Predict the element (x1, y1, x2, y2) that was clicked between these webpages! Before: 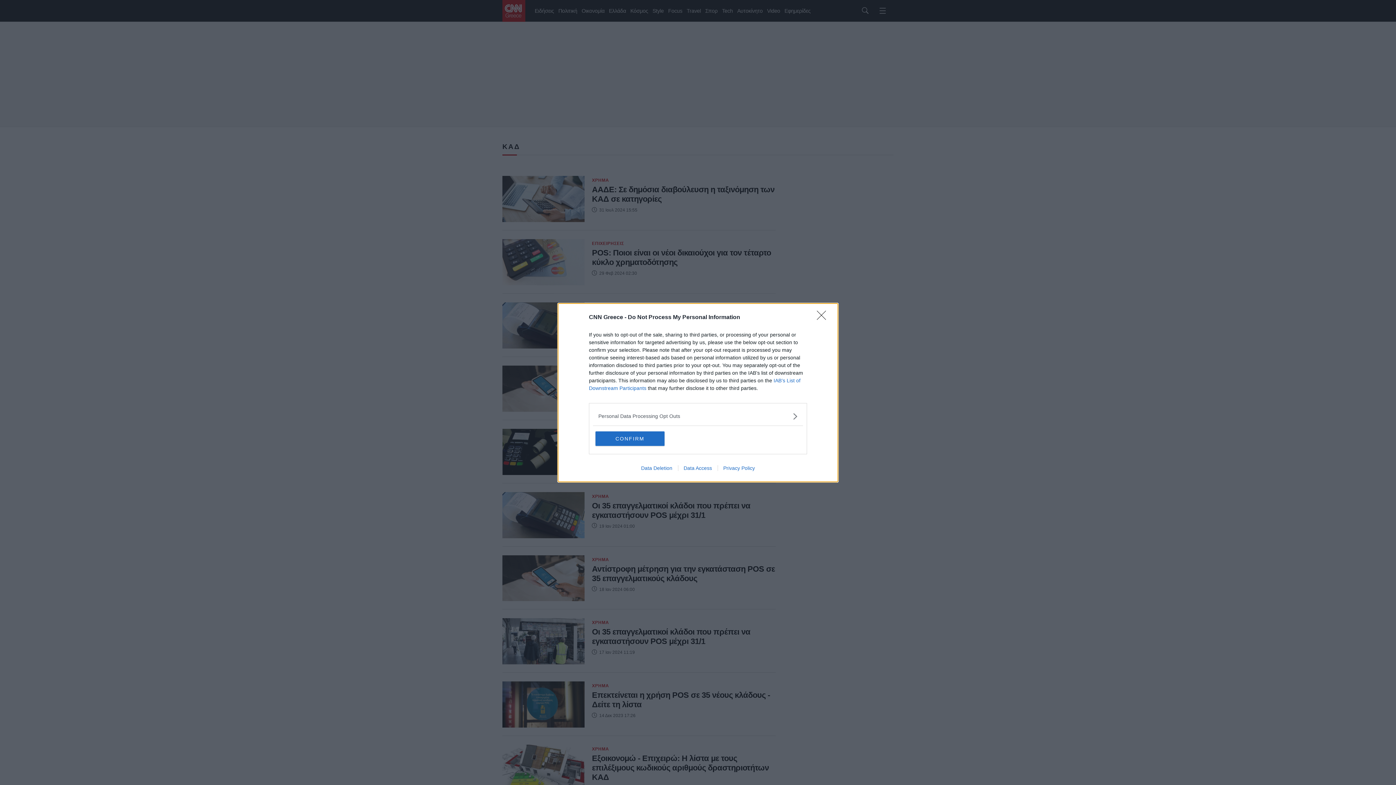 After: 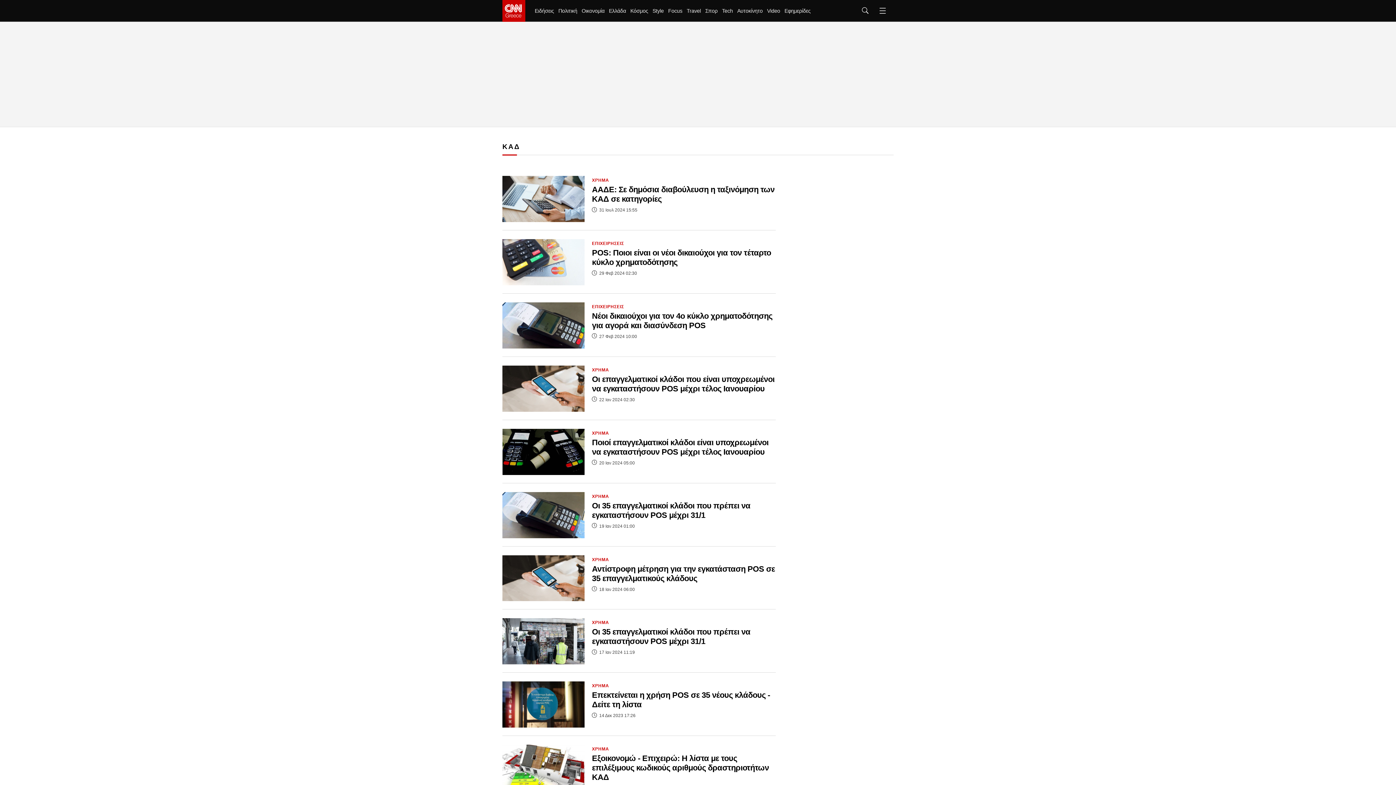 Action: label: Close bbox: (817, 310, 830, 324)